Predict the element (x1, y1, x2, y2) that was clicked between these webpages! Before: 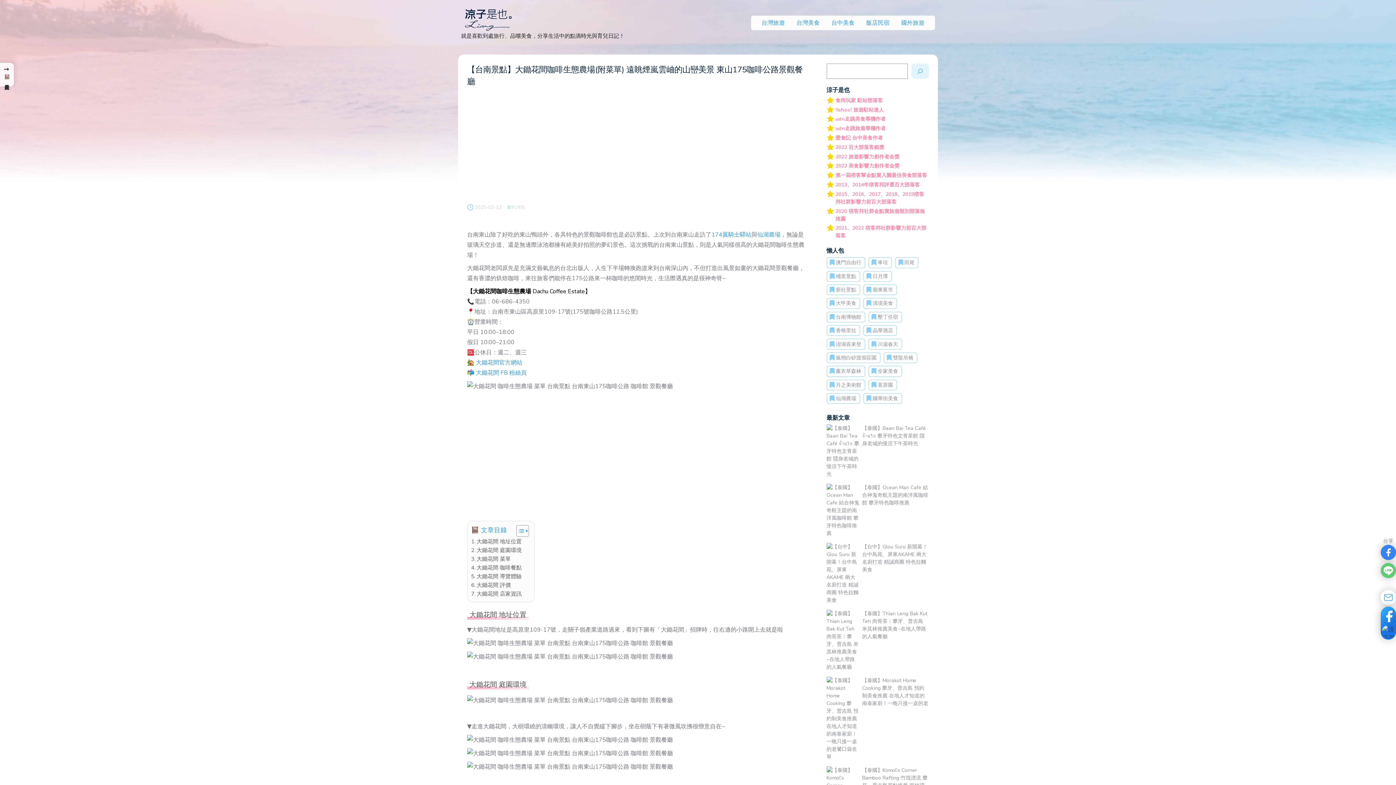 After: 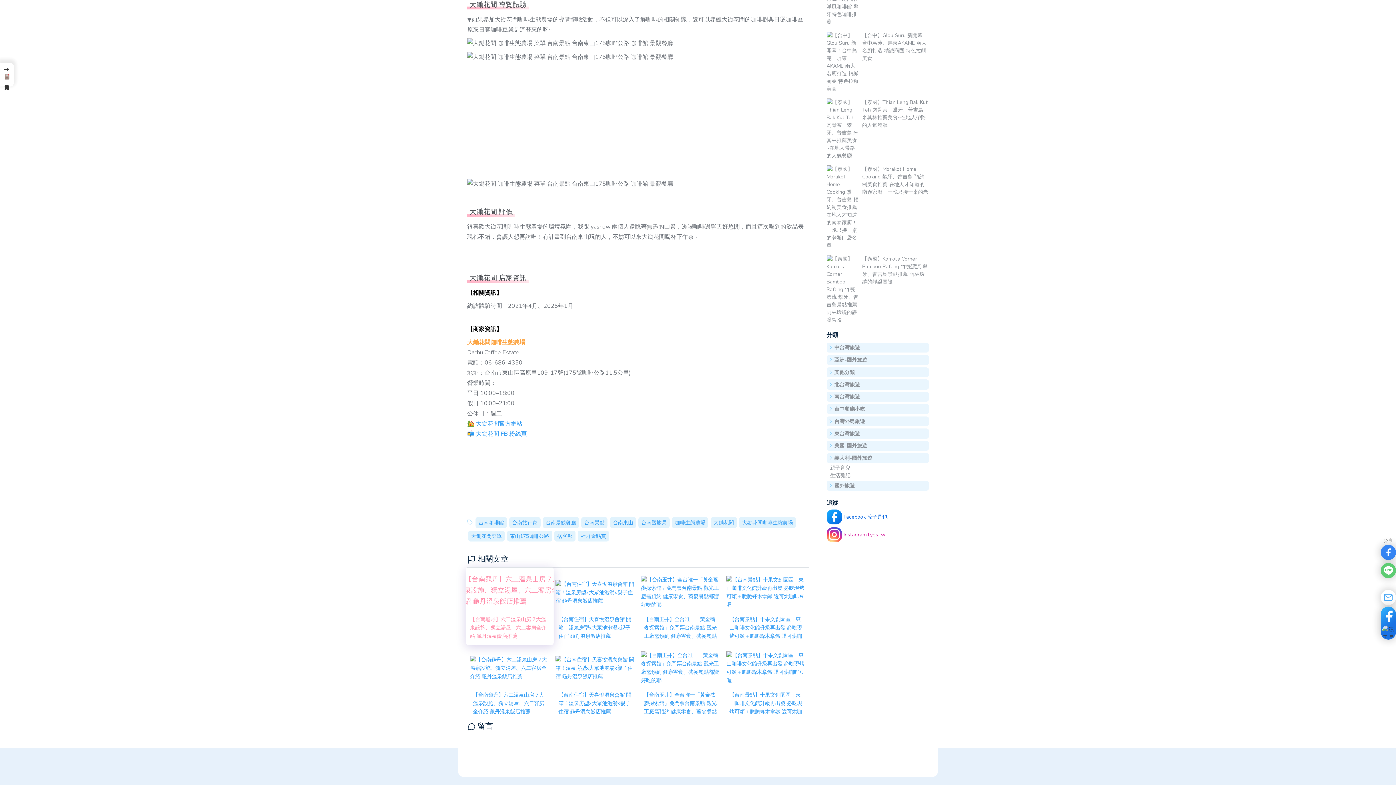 Action: label: 大鋤花間 導覽體驗 bbox: (471, 560, 521, 568)